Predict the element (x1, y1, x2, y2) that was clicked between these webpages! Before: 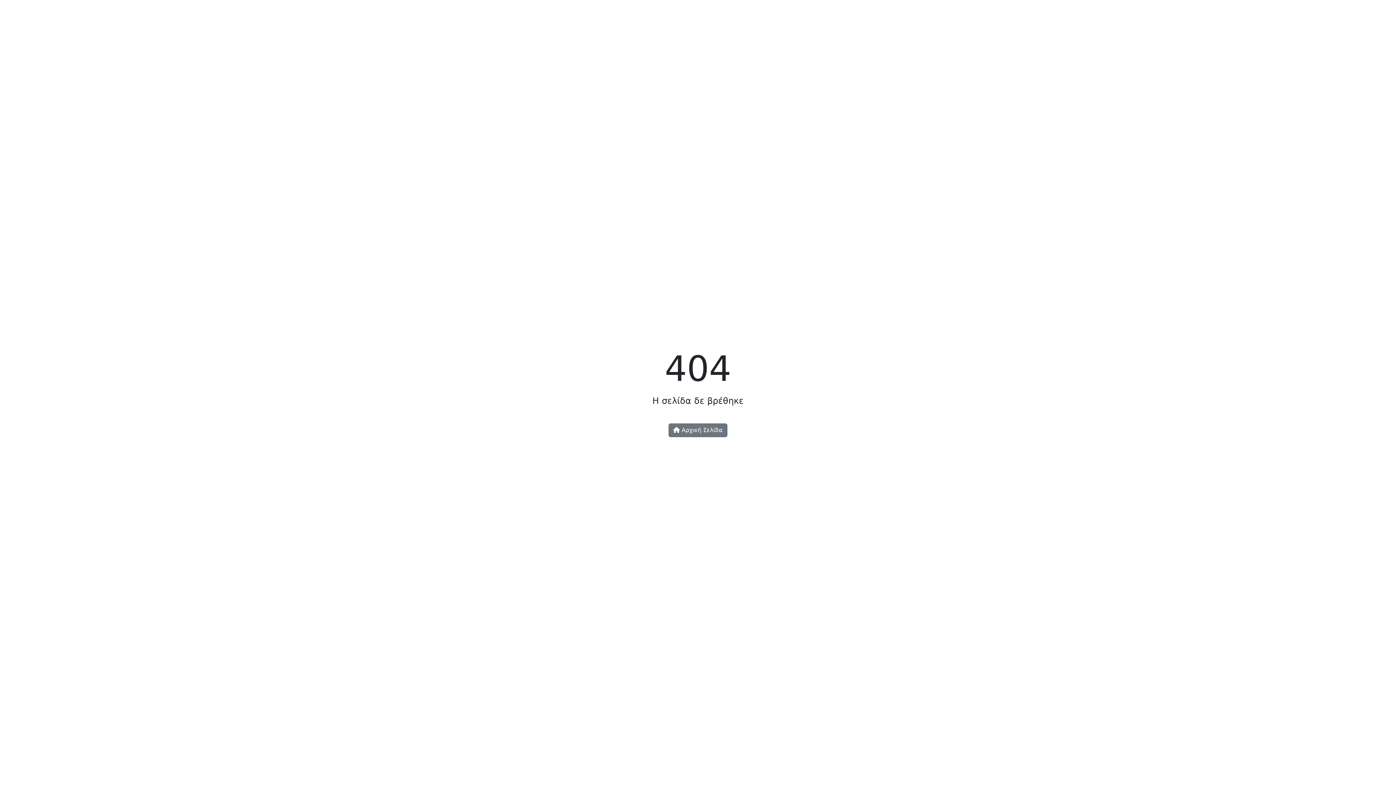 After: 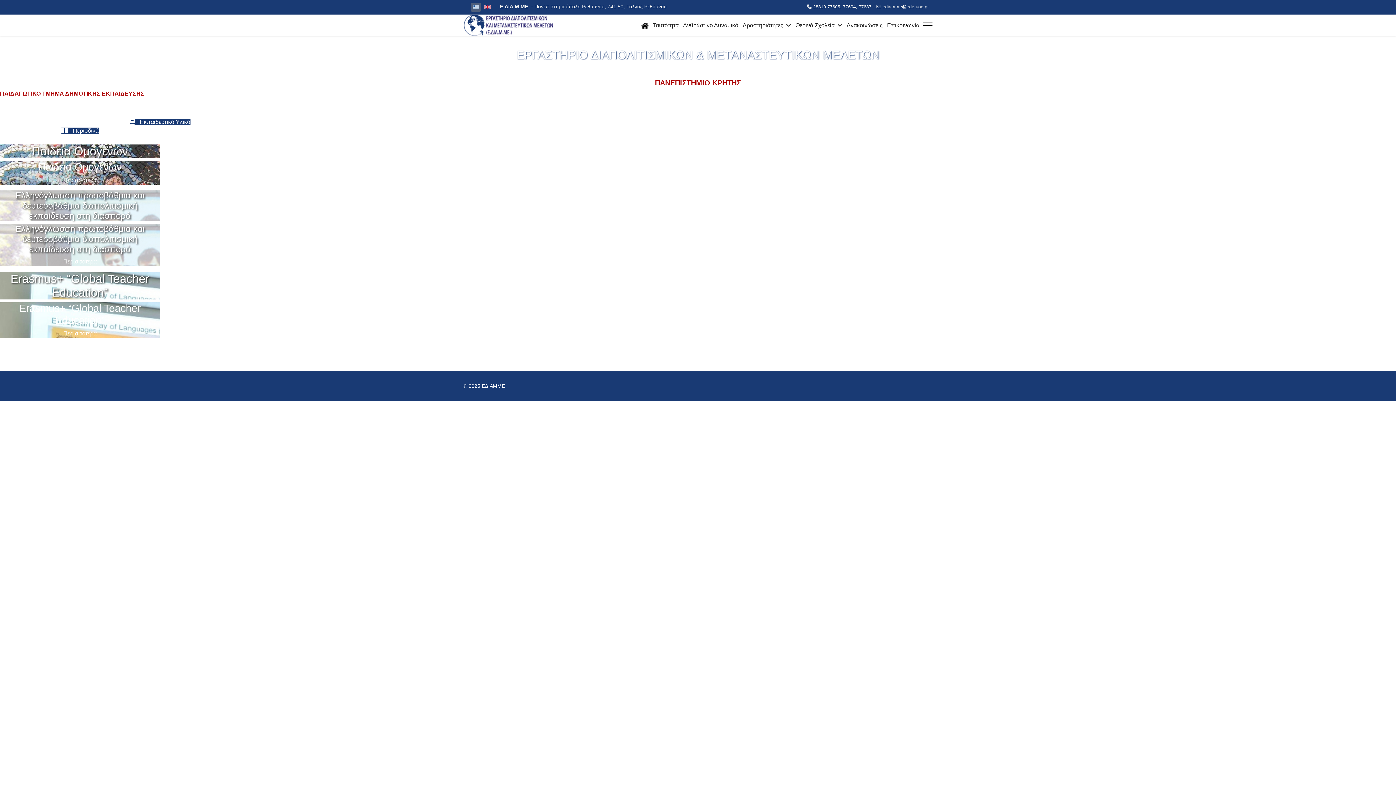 Action: label:  Αρχική Σελίδα bbox: (668, 423, 727, 437)